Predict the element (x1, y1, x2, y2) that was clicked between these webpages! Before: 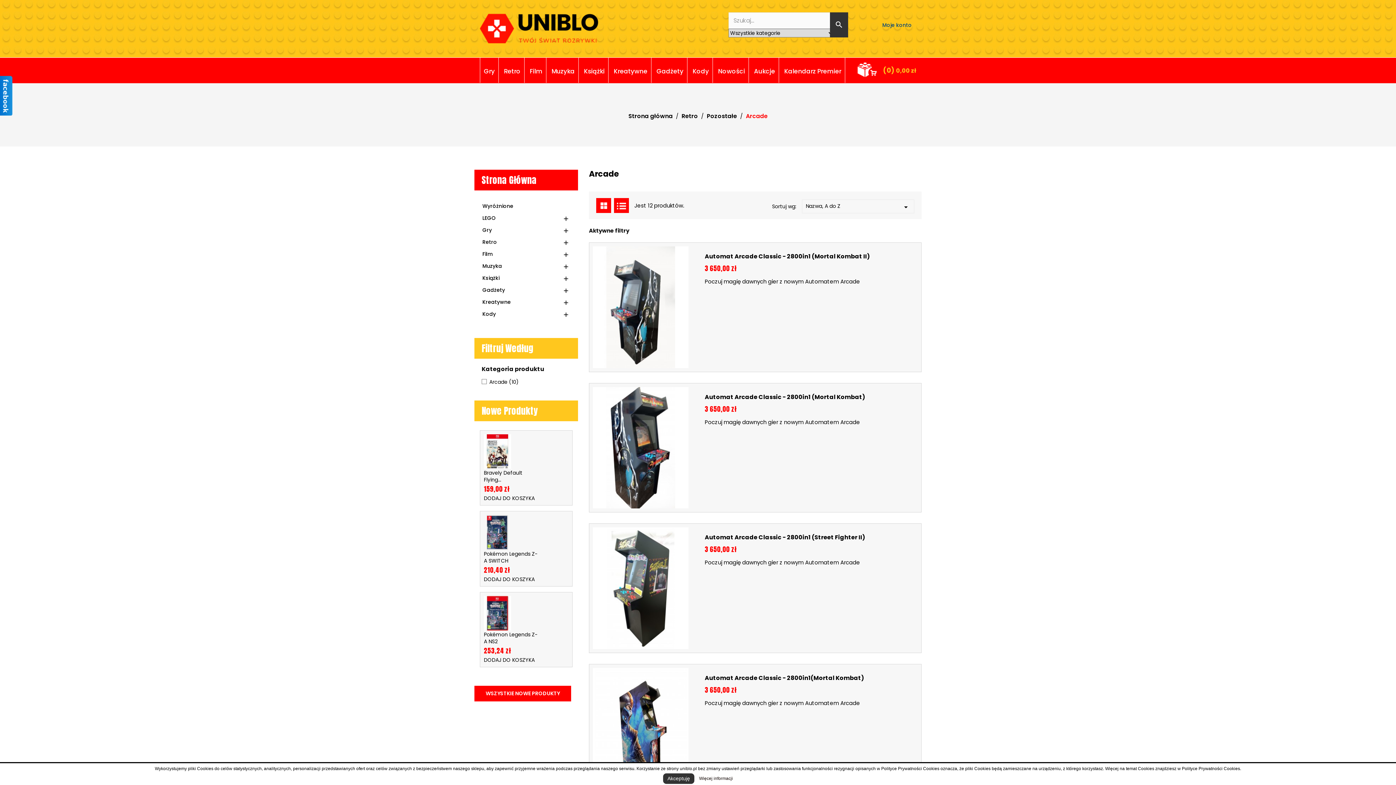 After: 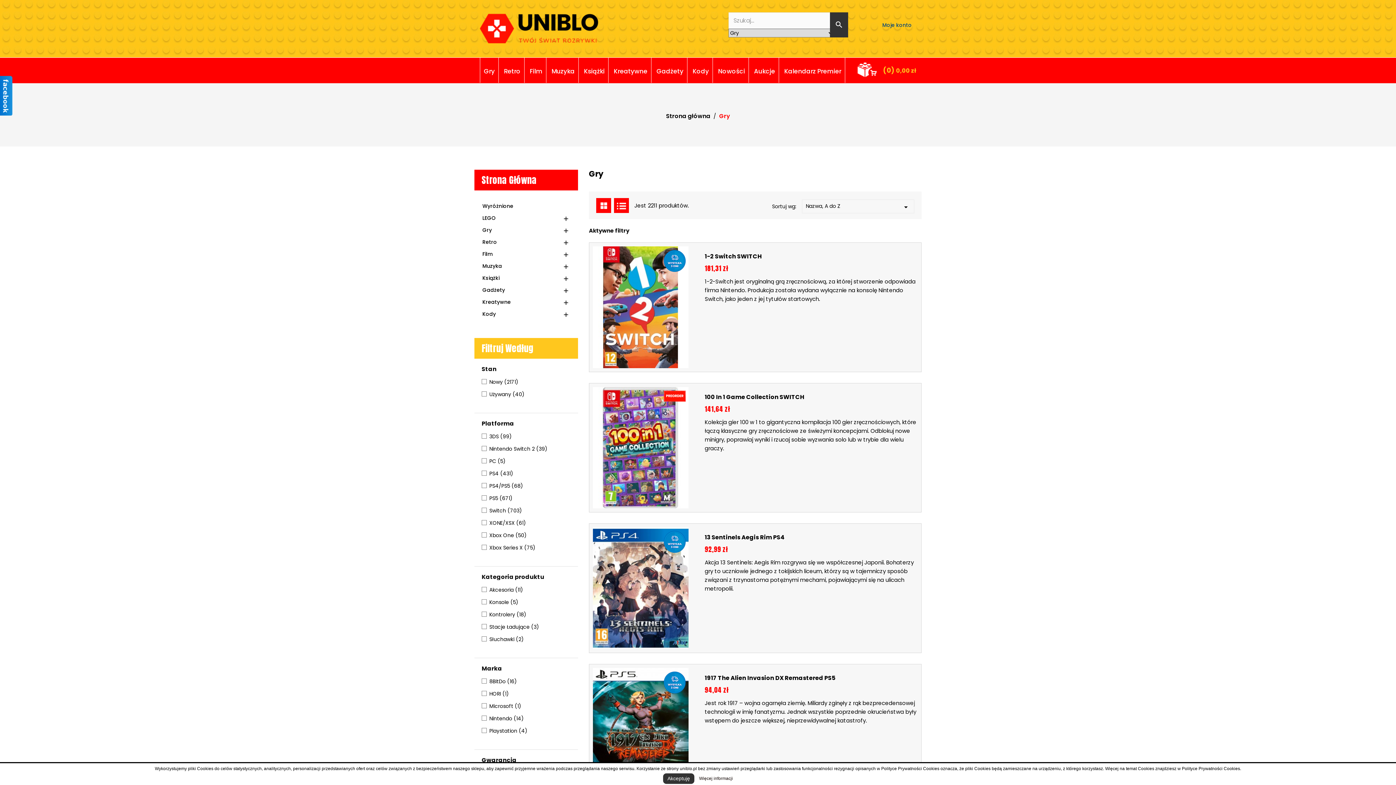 Action: bbox: (482, 224, 570, 236) label: Gry